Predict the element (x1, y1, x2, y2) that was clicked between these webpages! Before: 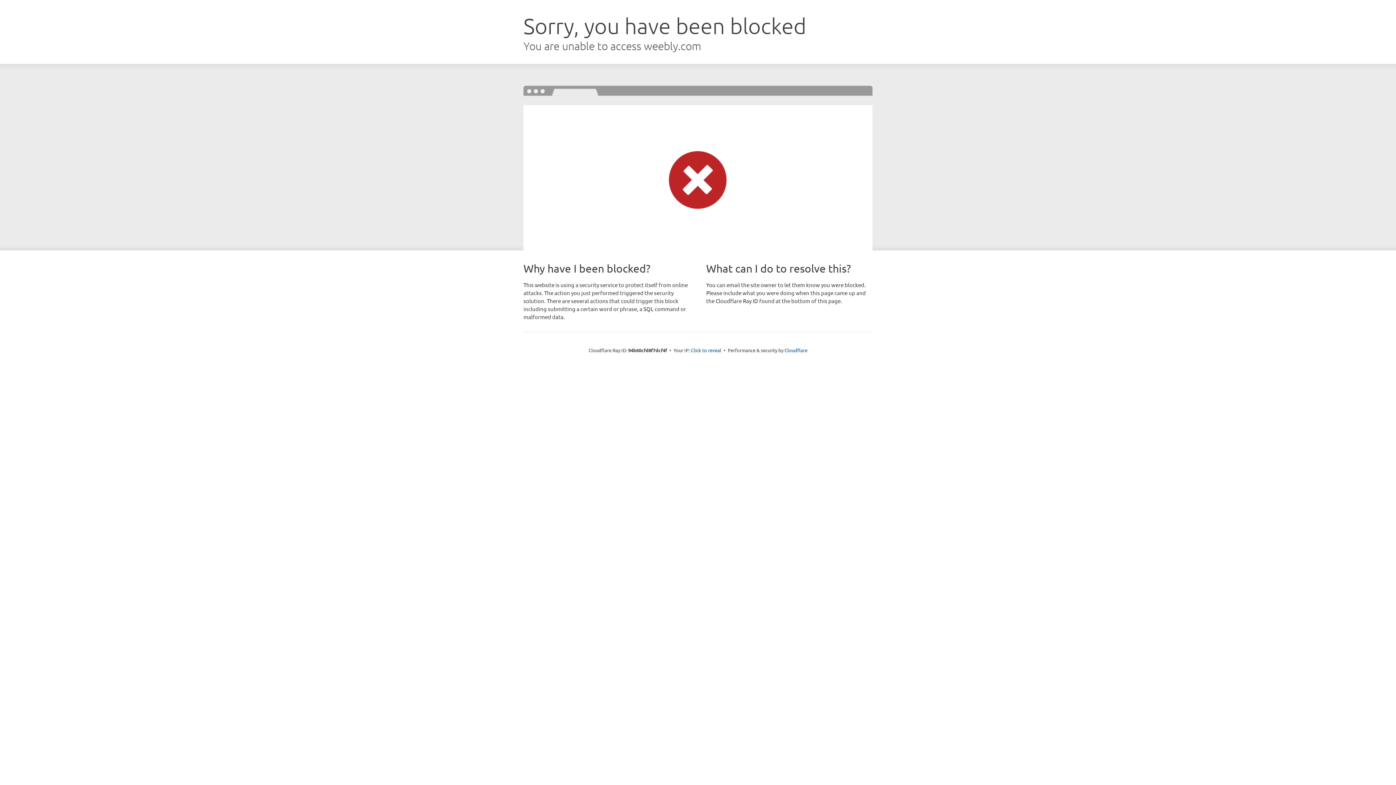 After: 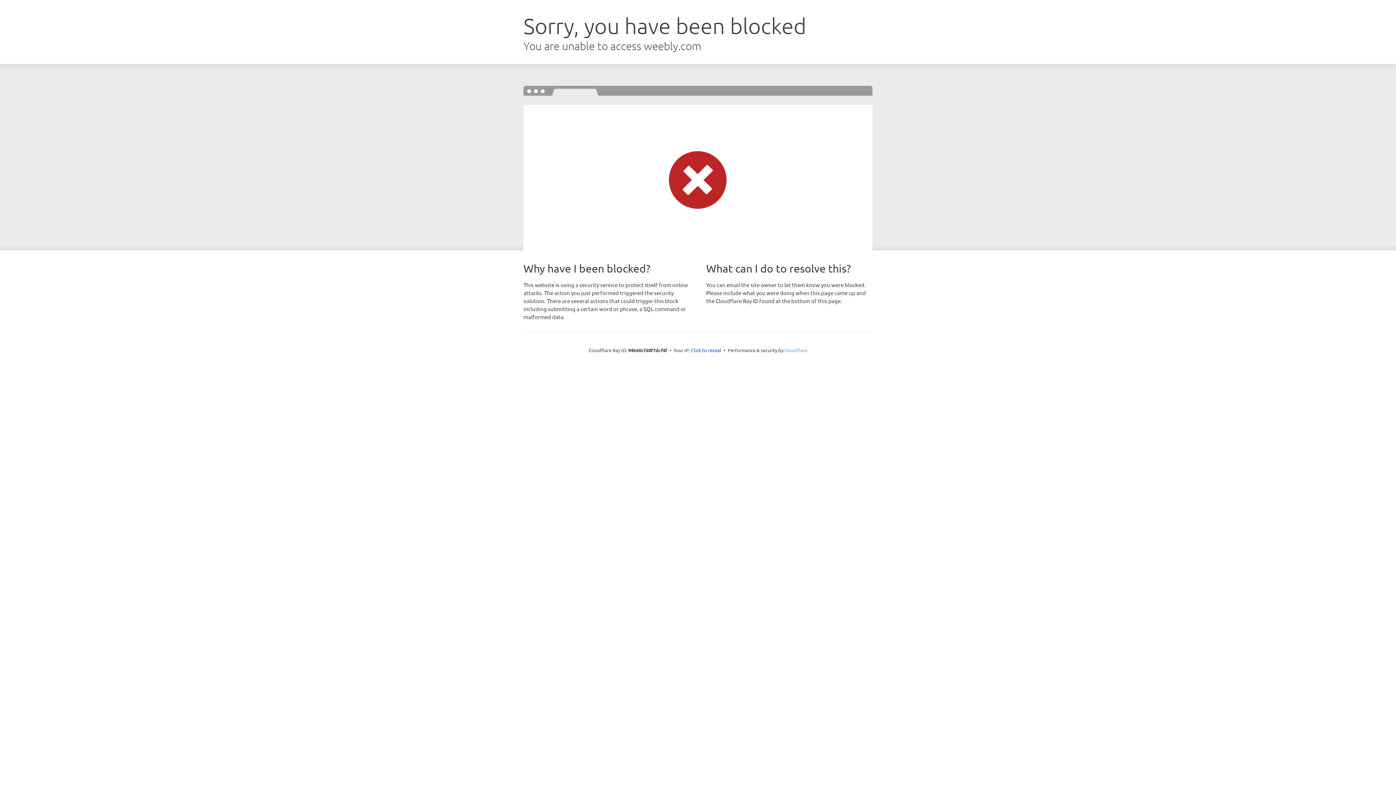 Action: label: Cloudflare bbox: (784, 347, 807, 353)